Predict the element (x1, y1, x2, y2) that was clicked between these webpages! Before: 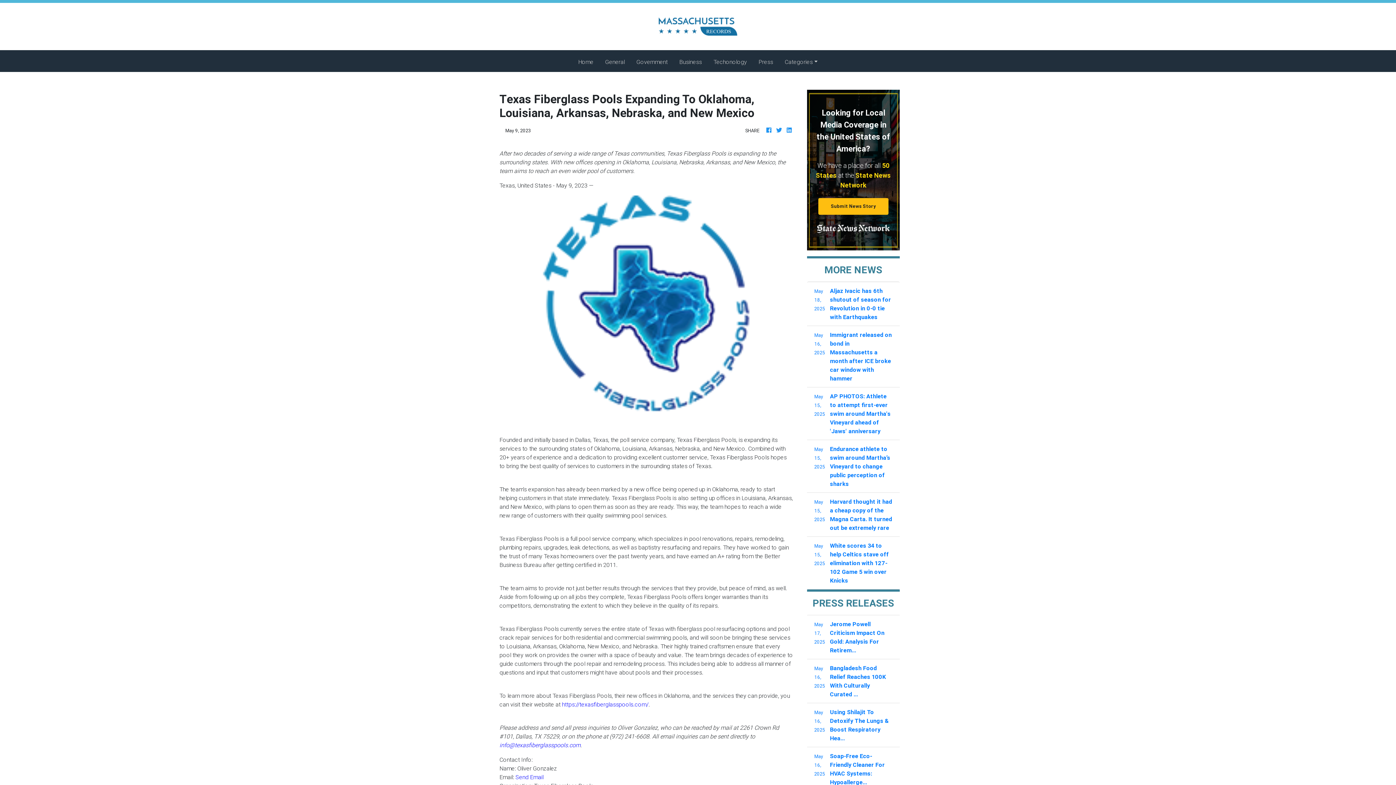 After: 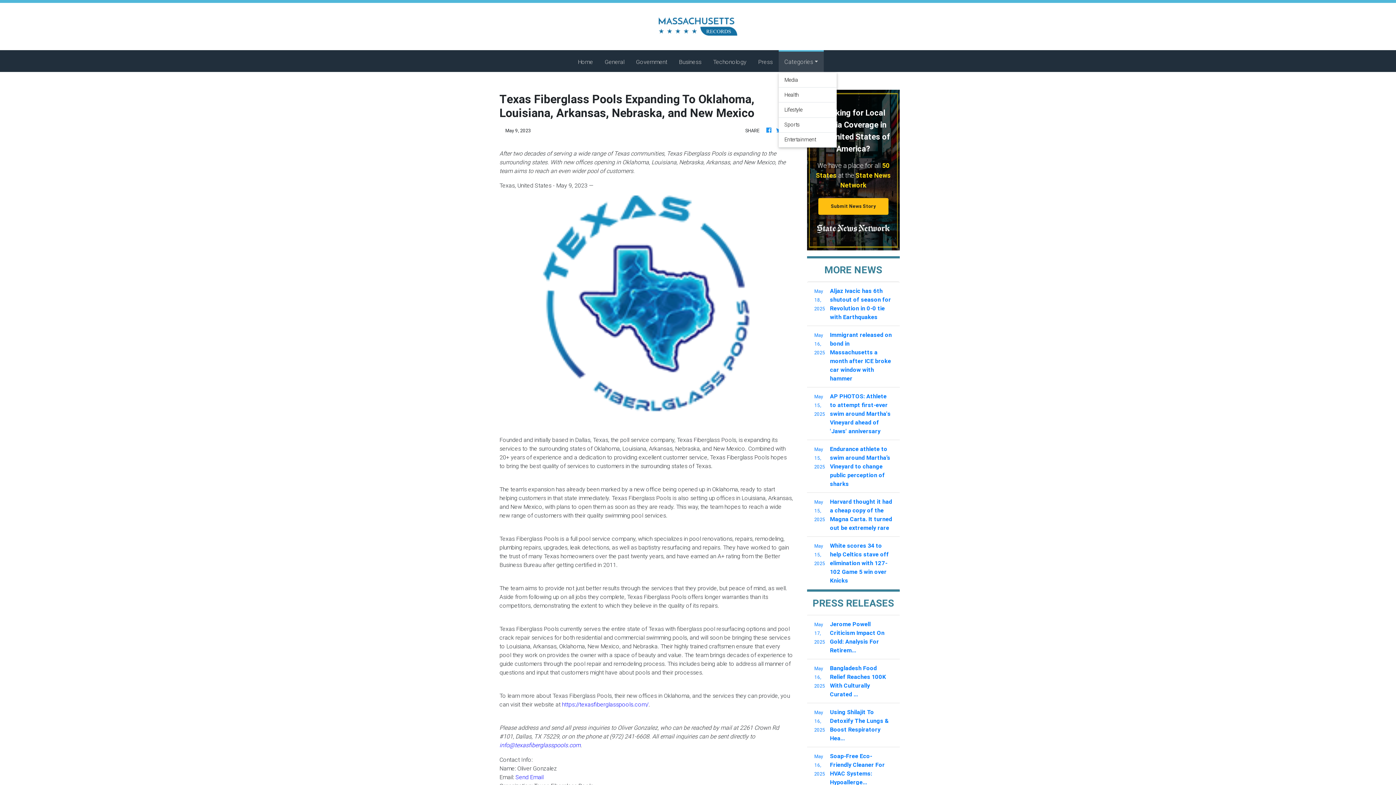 Action: bbox: (779, 50, 823, 72) label: Categories